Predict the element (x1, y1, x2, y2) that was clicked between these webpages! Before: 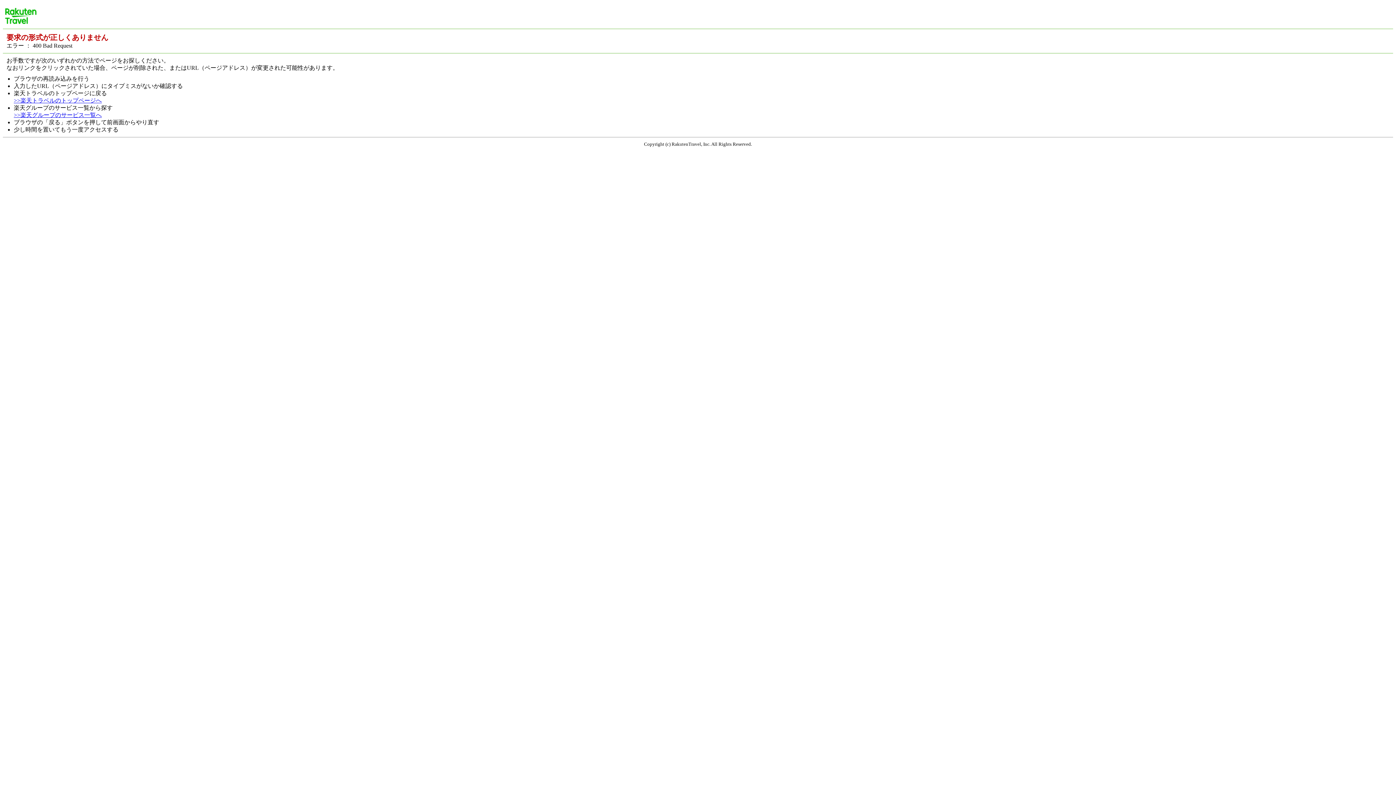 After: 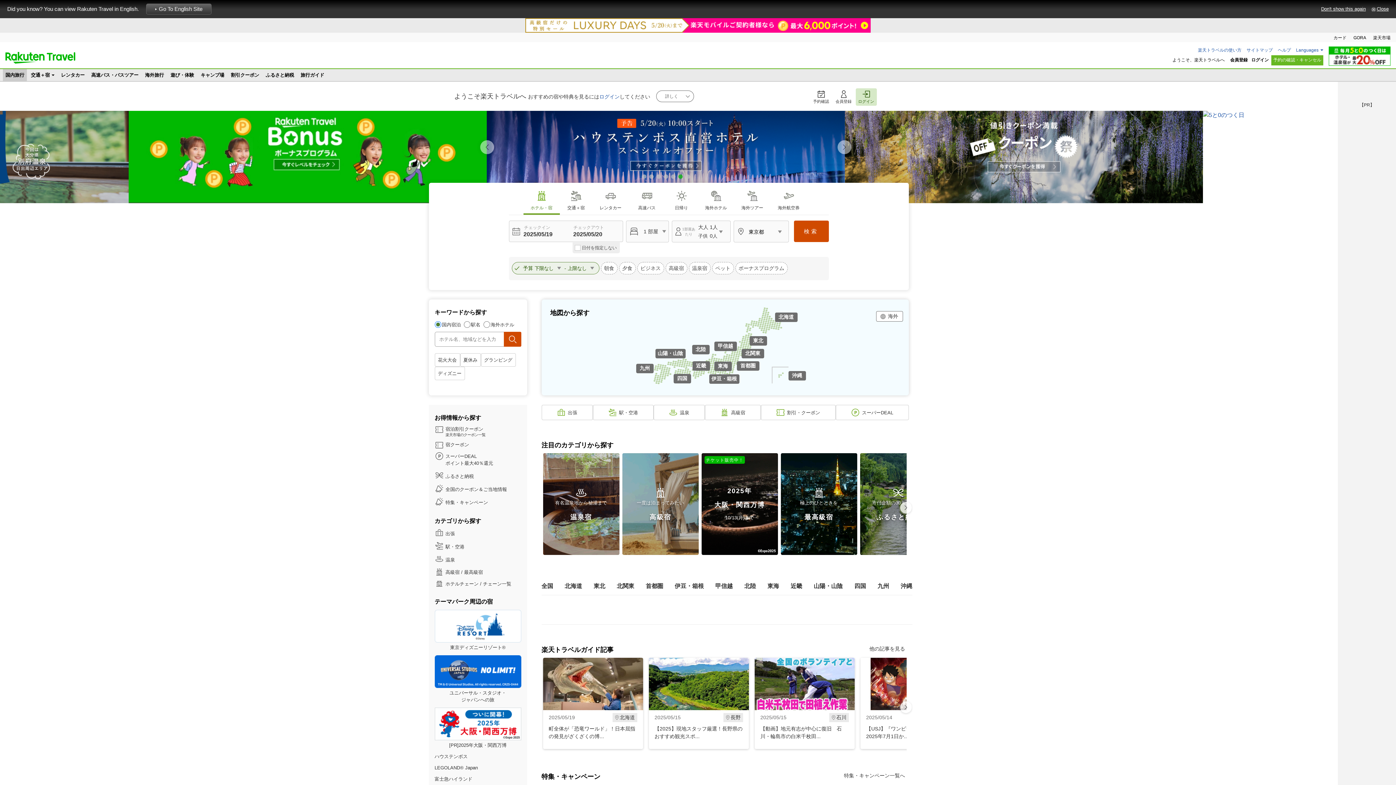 Action: label: >>楽天トラベルのトップページへ bbox: (13, 97, 101, 103)